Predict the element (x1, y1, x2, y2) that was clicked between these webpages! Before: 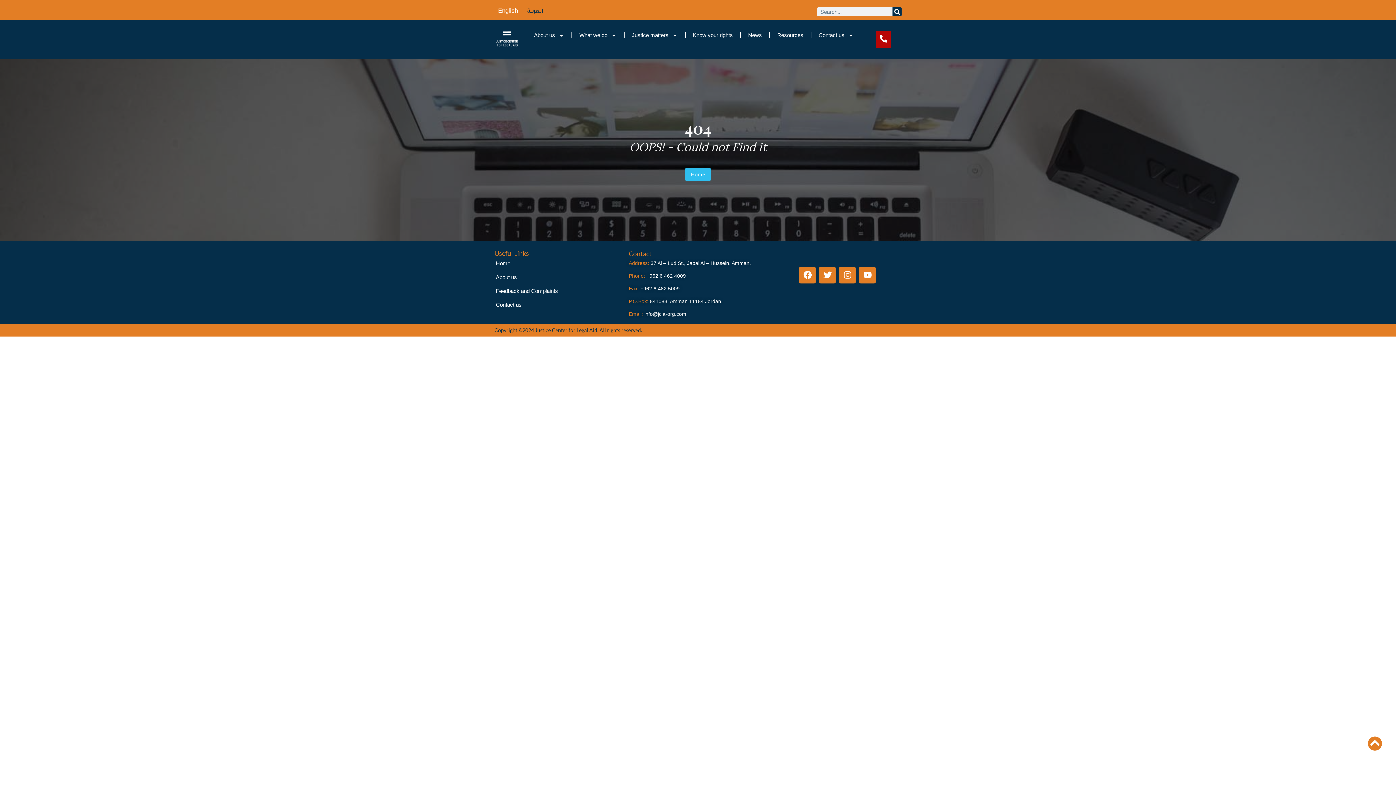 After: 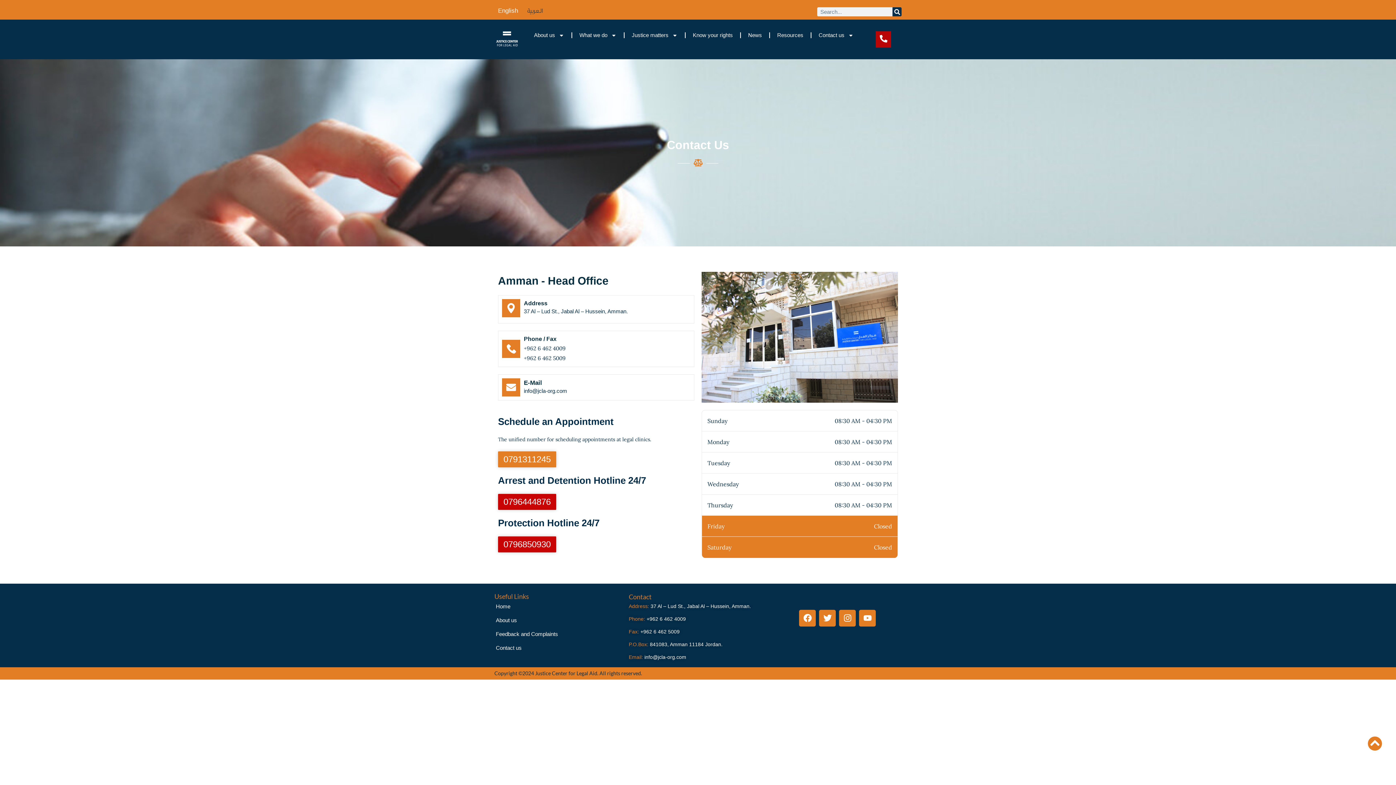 Action: bbox: (488, 298, 565, 311) label: Contact us